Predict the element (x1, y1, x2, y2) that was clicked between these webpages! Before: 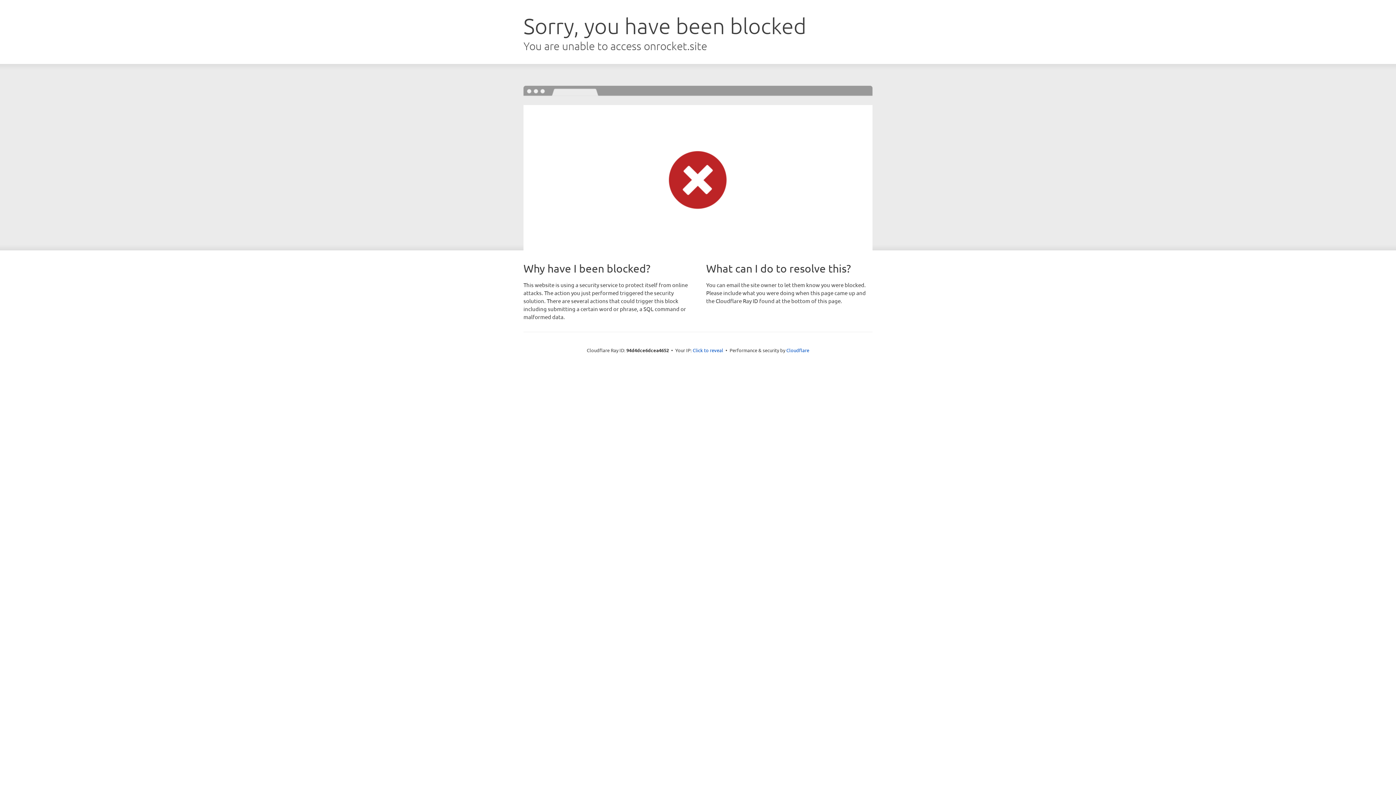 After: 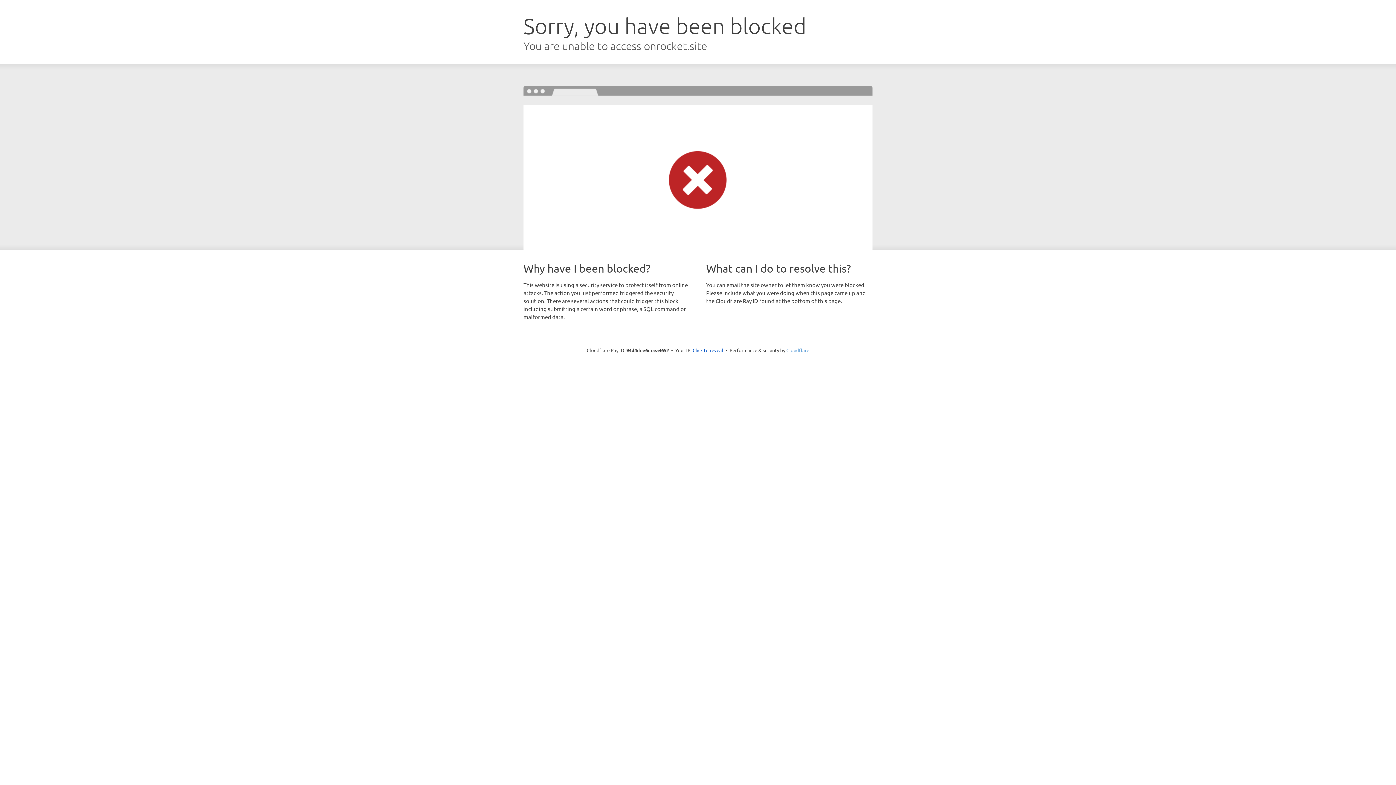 Action: label: Cloudflare bbox: (786, 347, 809, 353)